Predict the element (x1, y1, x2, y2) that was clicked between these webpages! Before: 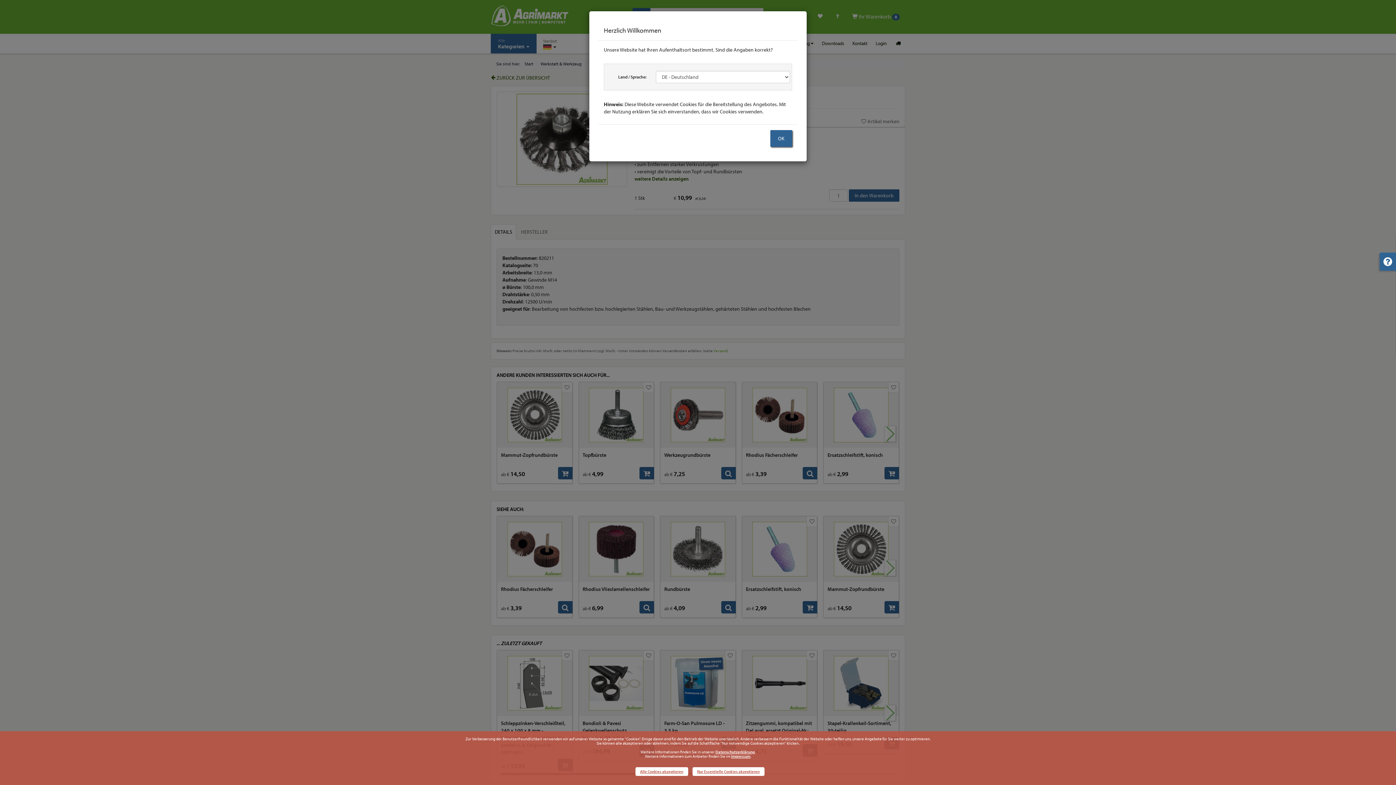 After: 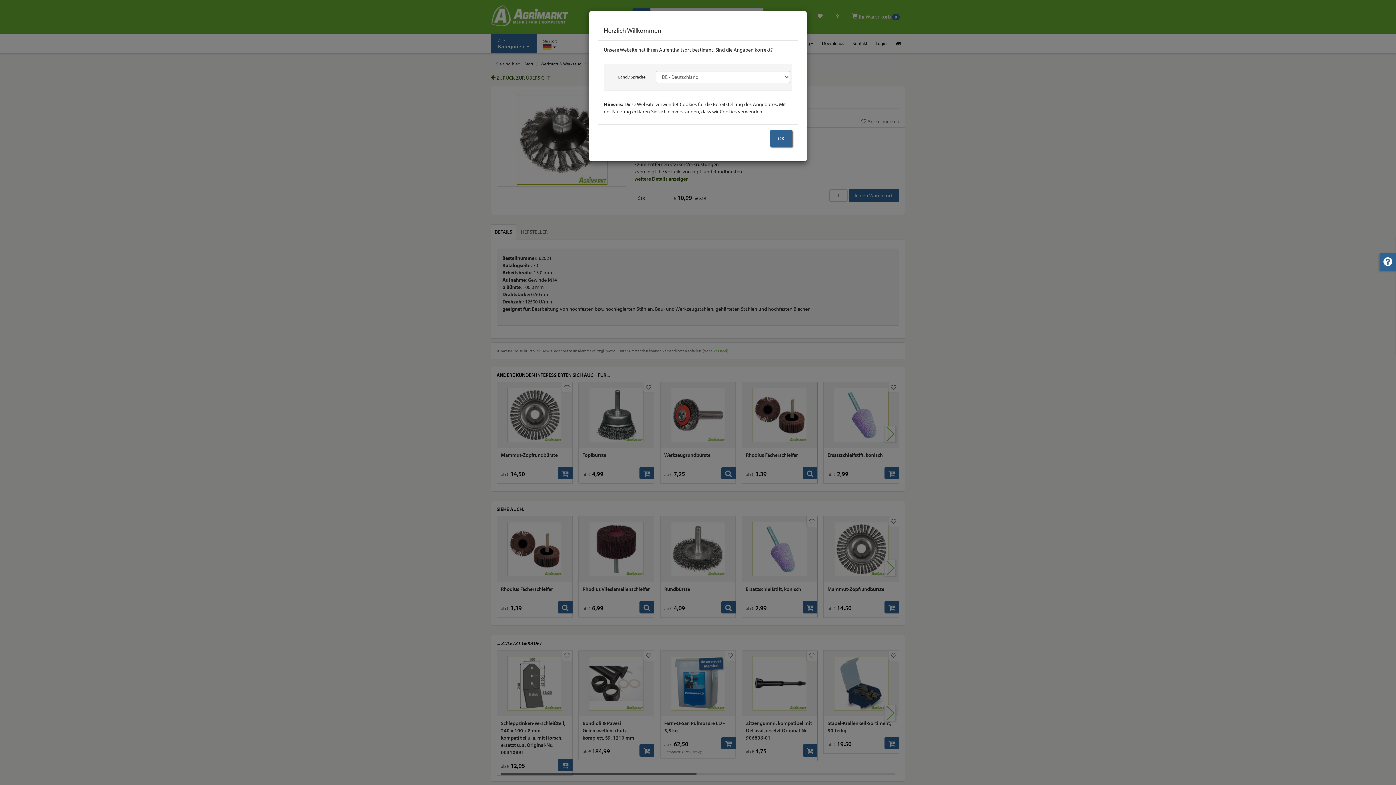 Action: label: Alle Cookies akzeptieren bbox: (635, 767, 688, 776)